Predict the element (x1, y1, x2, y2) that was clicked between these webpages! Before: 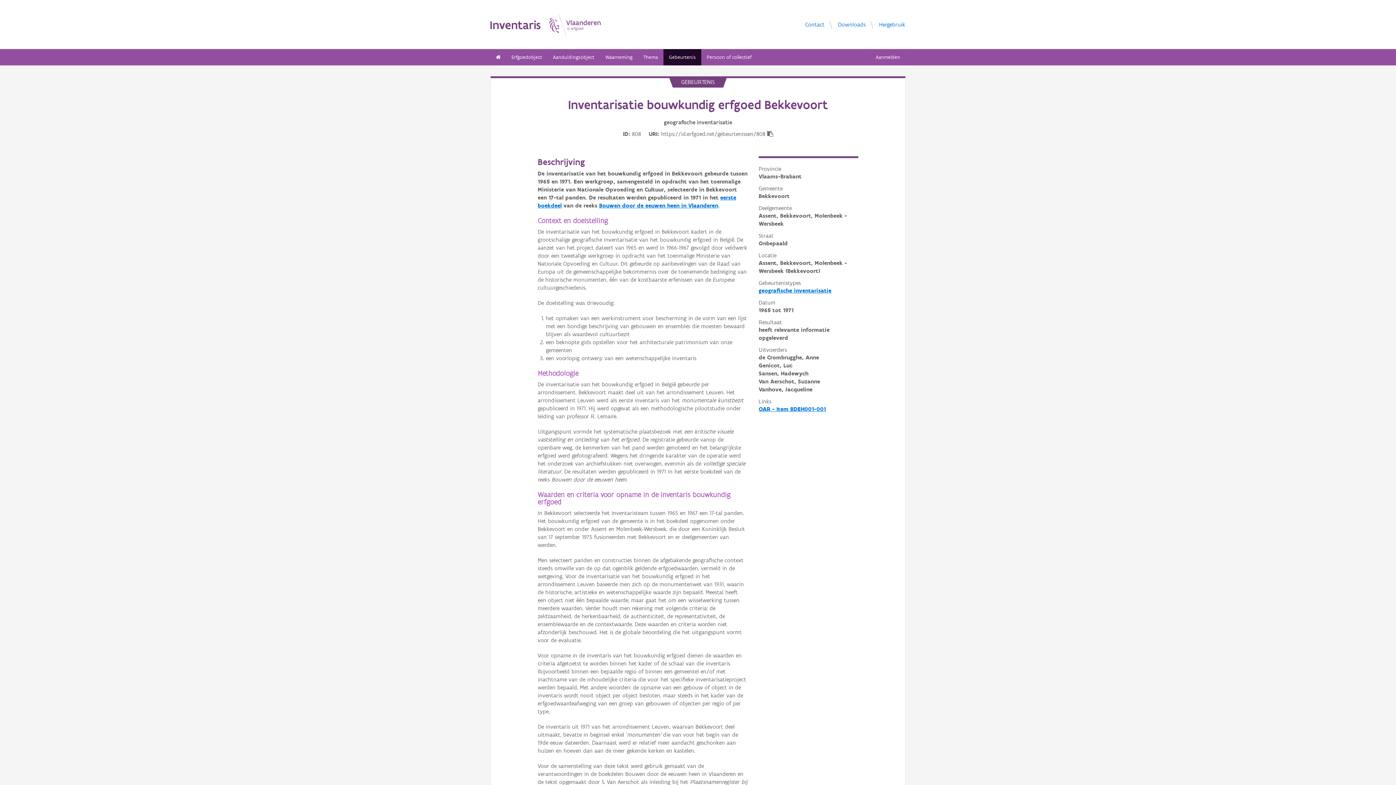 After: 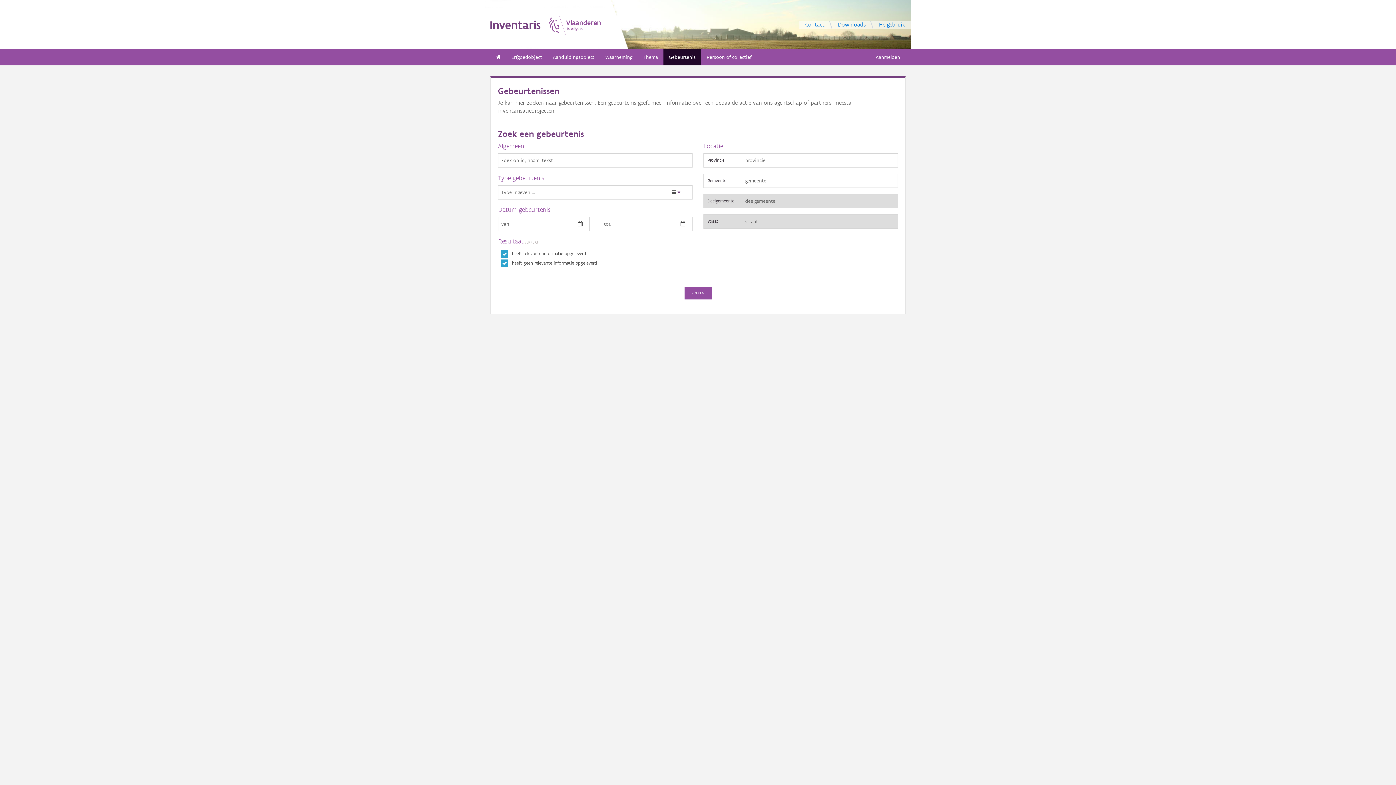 Action: bbox: (663, 49, 701, 65) label: Gebeurtenis